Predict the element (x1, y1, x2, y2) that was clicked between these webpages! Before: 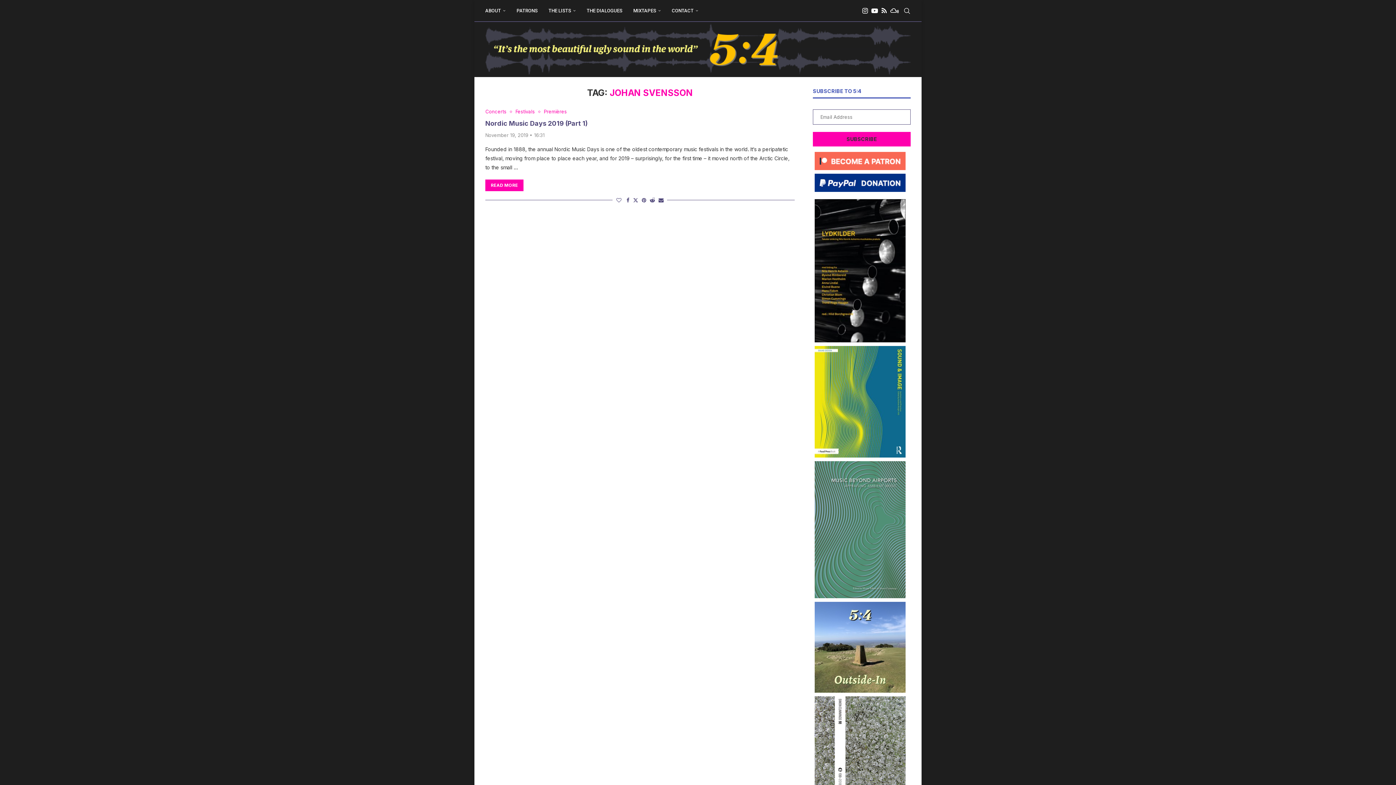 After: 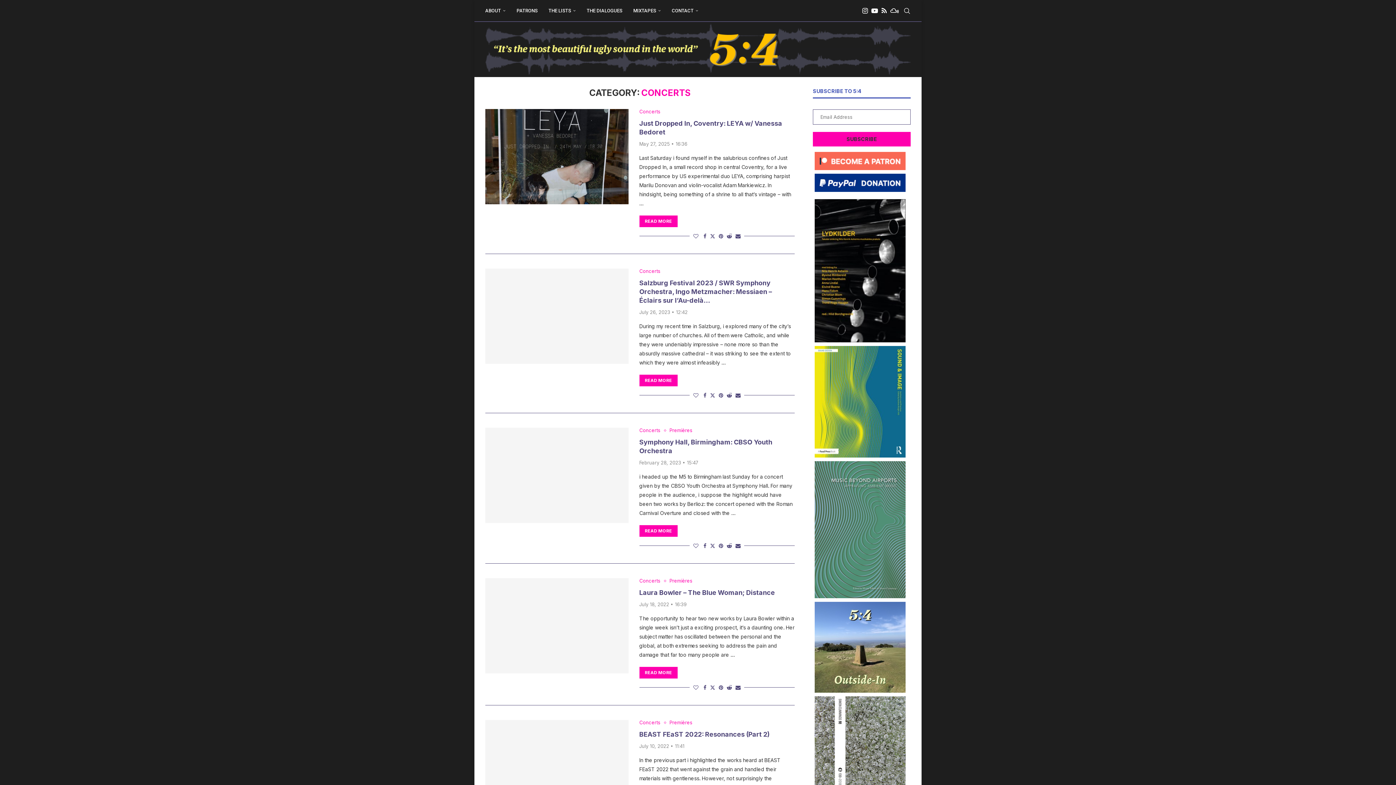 Action: label: Concerts bbox: (485, 109, 510, 114)